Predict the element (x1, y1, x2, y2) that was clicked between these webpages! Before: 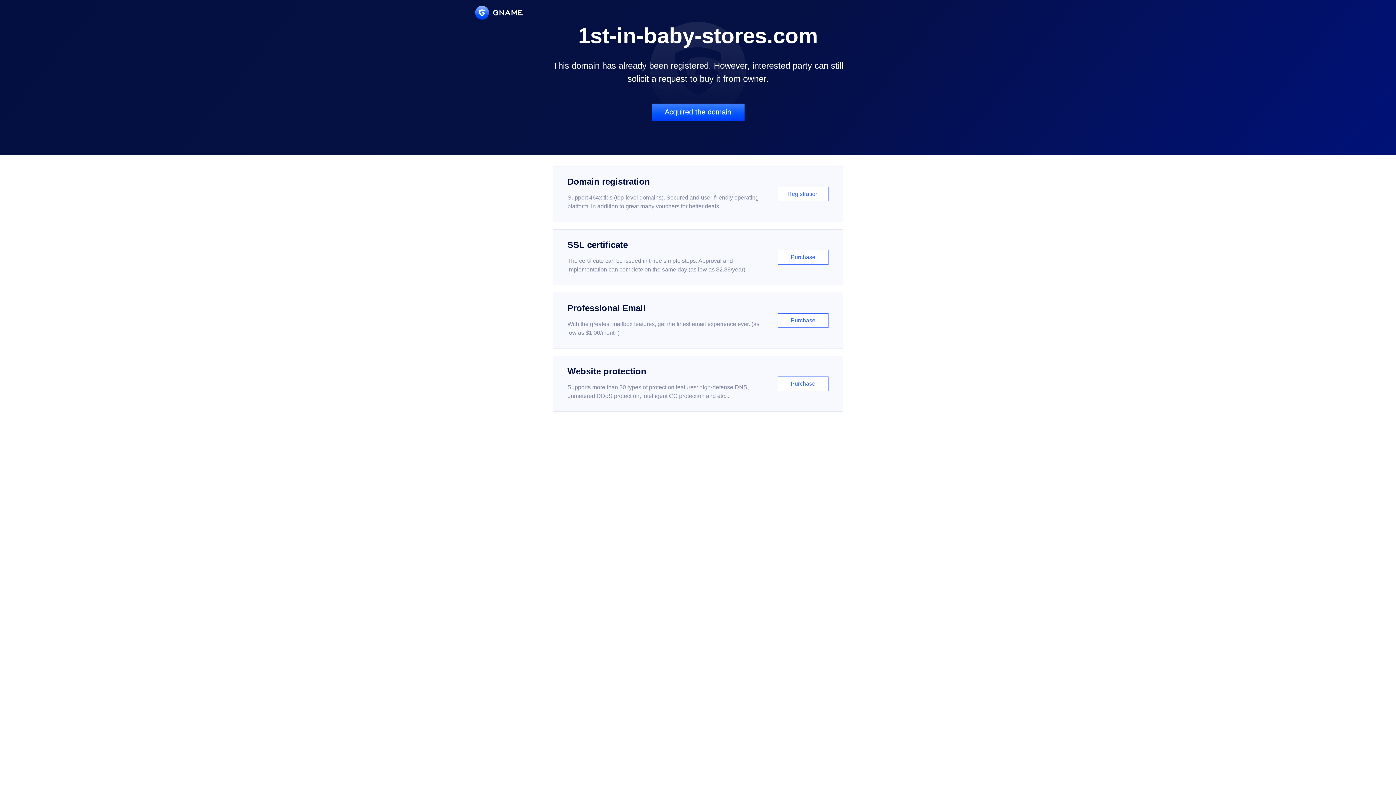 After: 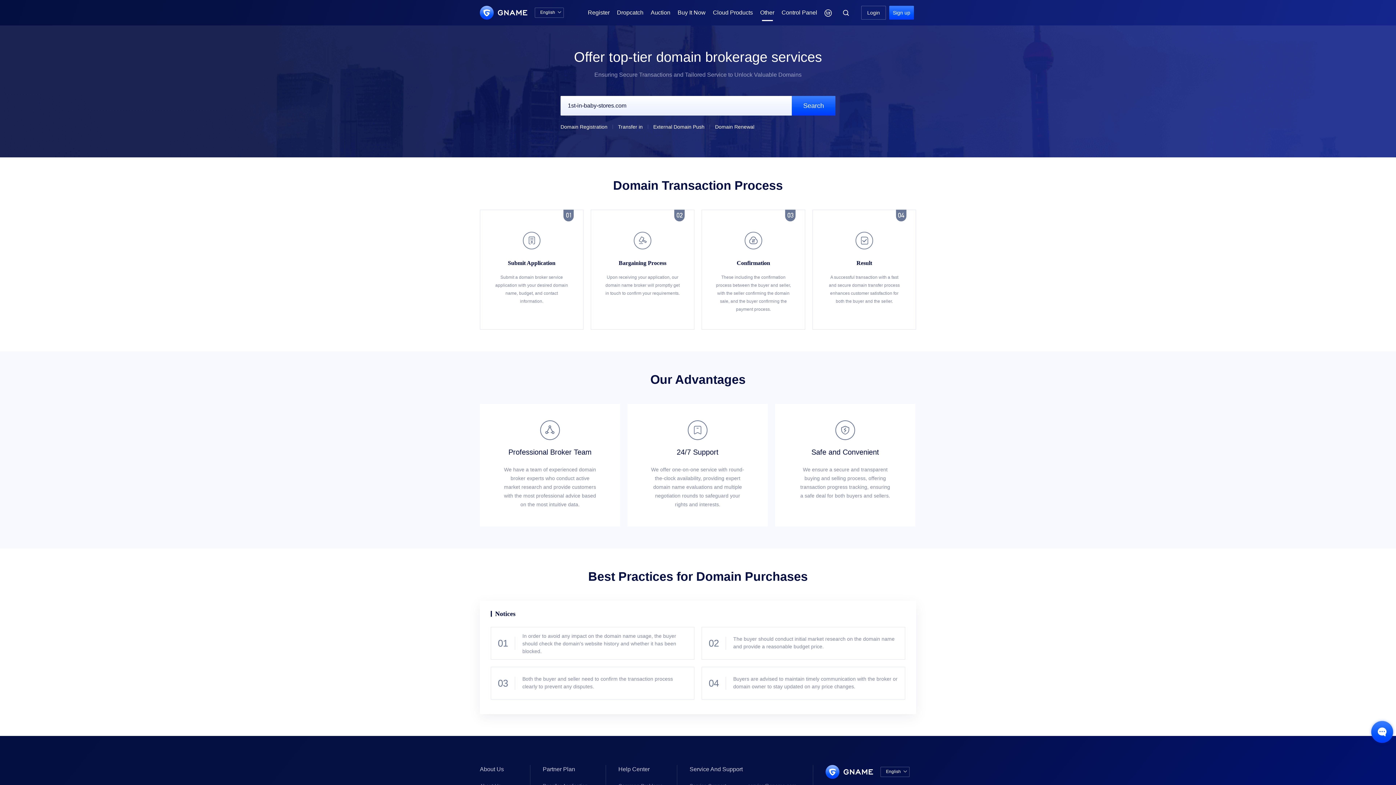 Action: bbox: (651, 103, 744, 121) label: Acquired the domain